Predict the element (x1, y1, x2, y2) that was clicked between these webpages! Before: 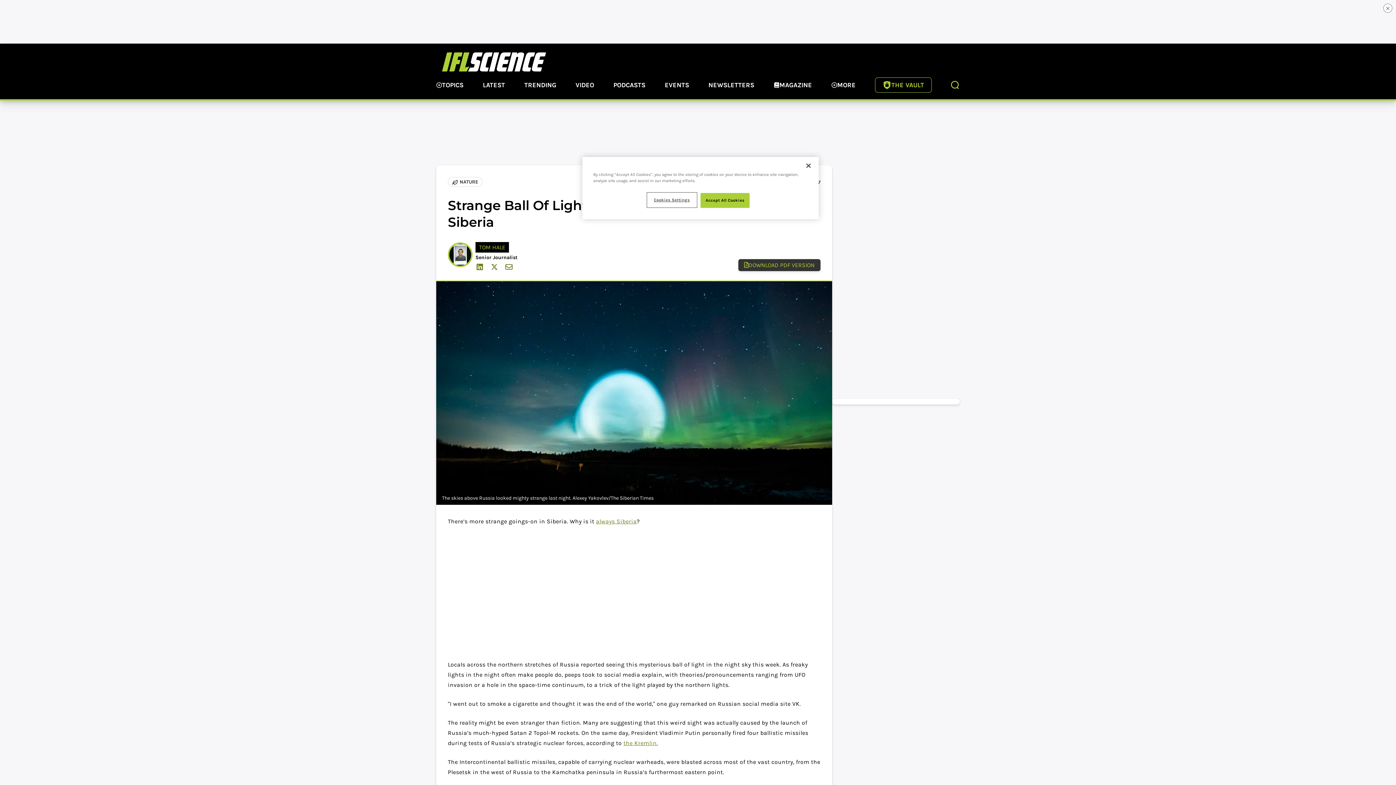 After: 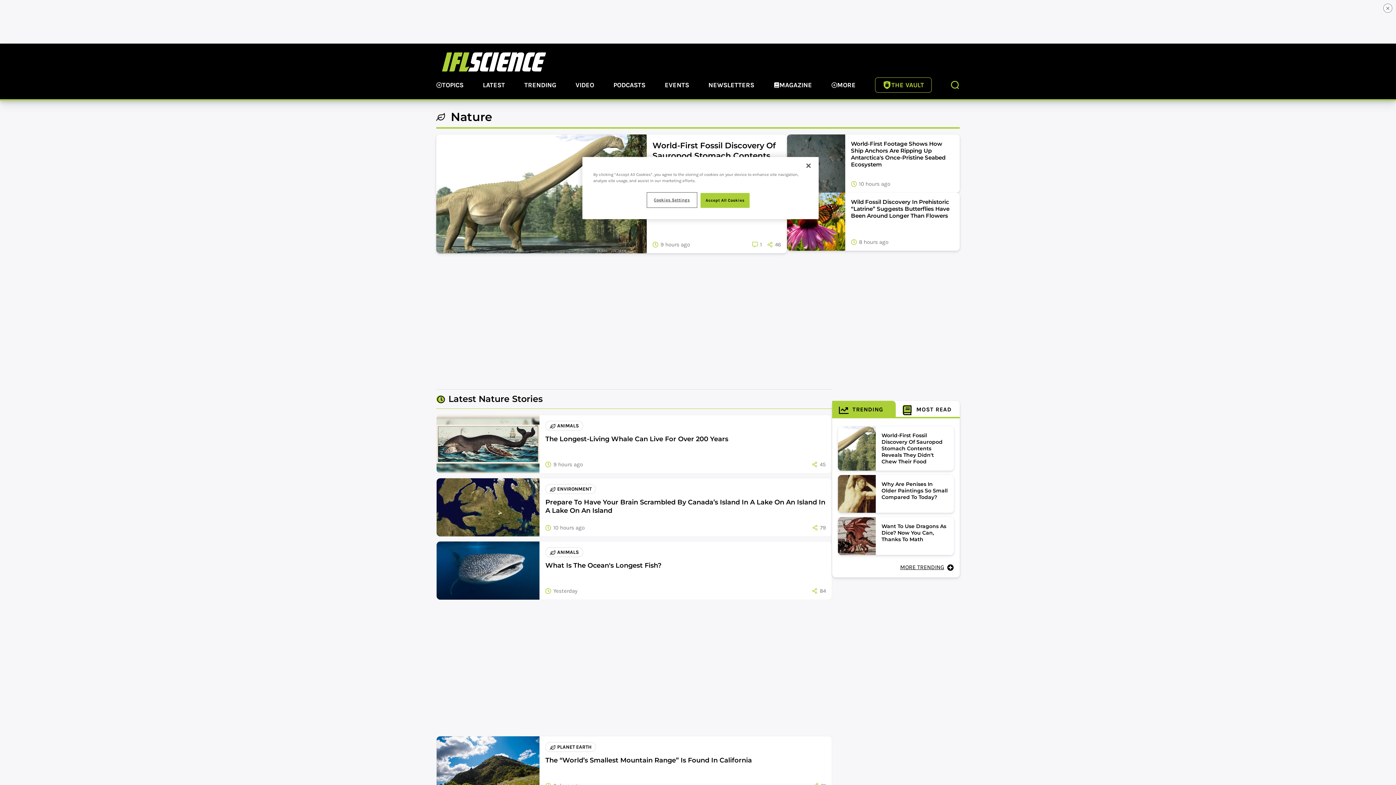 Action: bbox: (448, 177, 482, 186) label: NATURE